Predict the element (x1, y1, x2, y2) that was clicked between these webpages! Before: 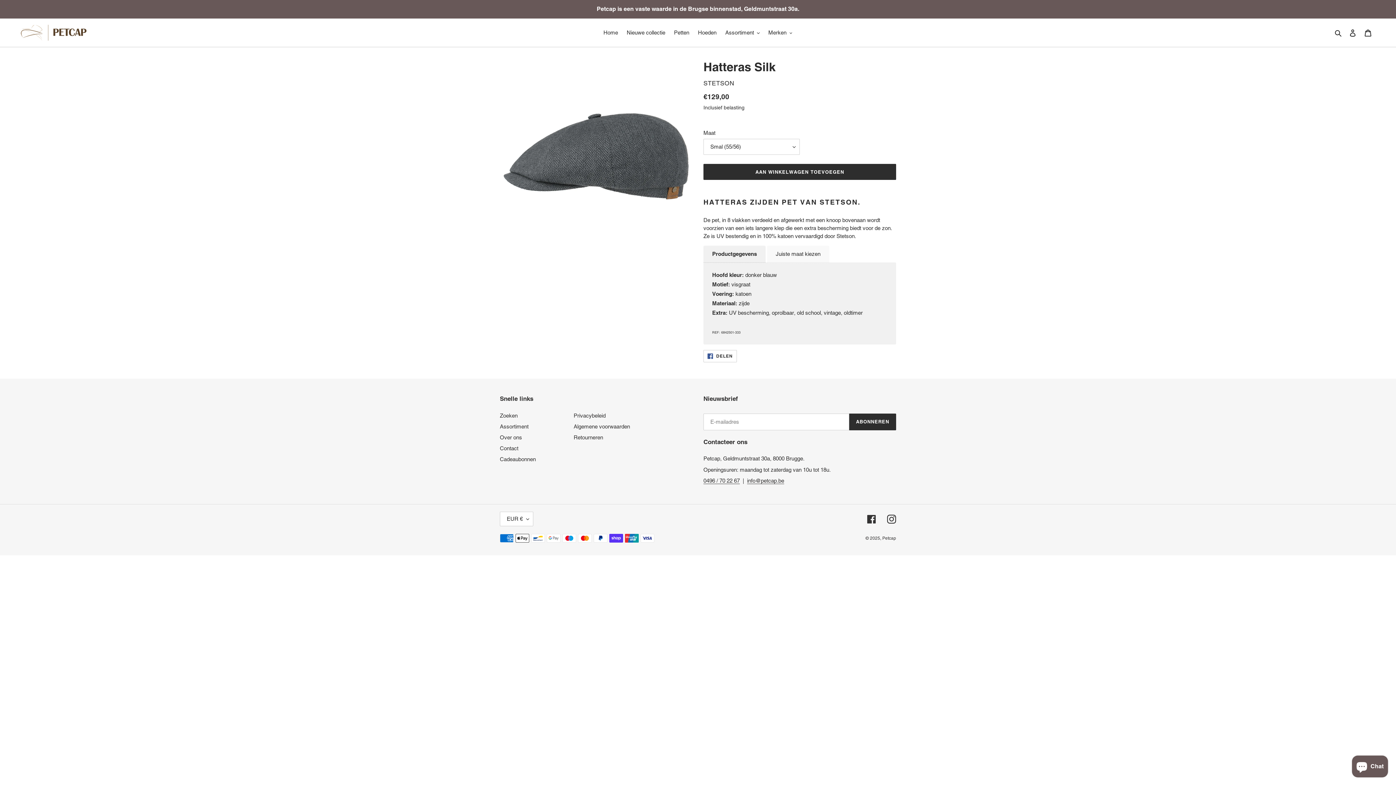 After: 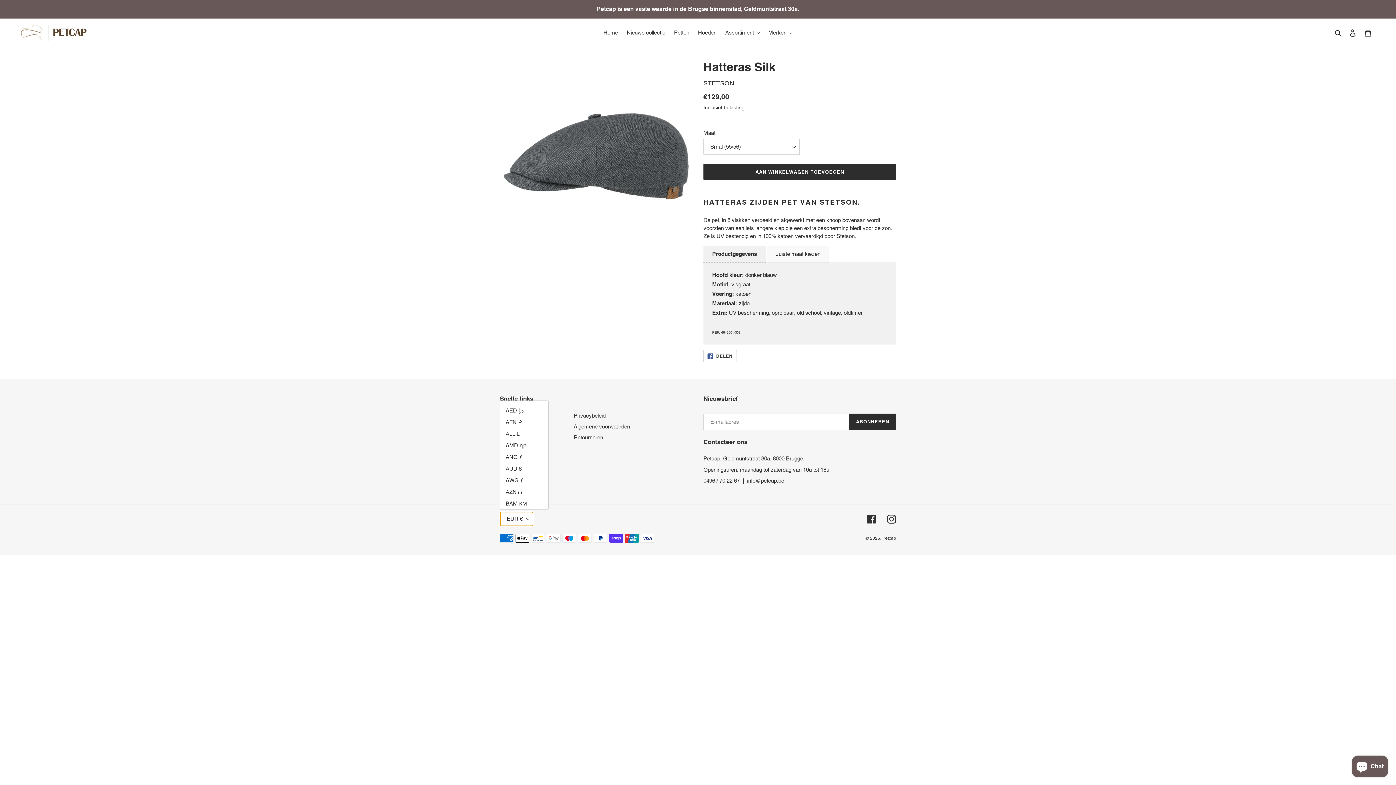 Action: label: EUR € bbox: (500, 516, 533, 522)